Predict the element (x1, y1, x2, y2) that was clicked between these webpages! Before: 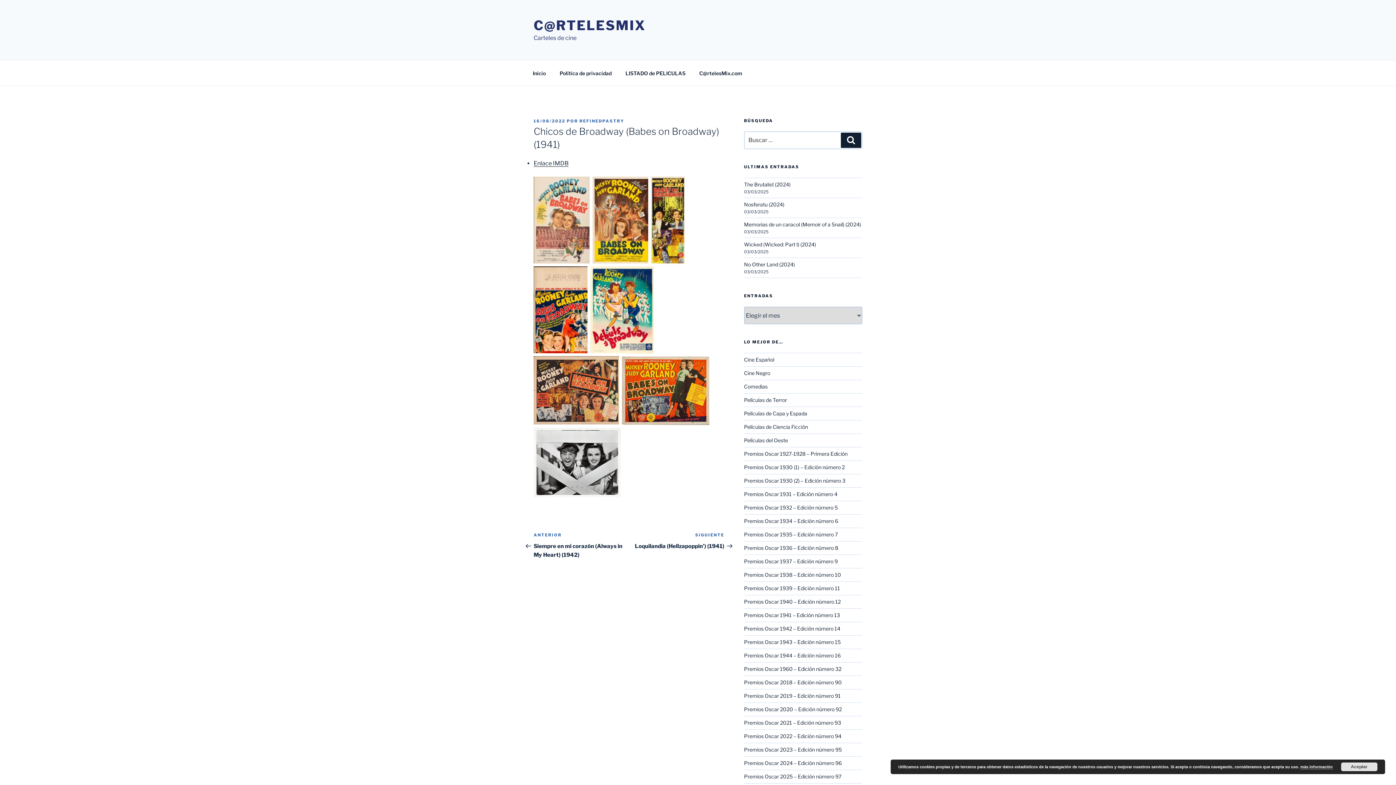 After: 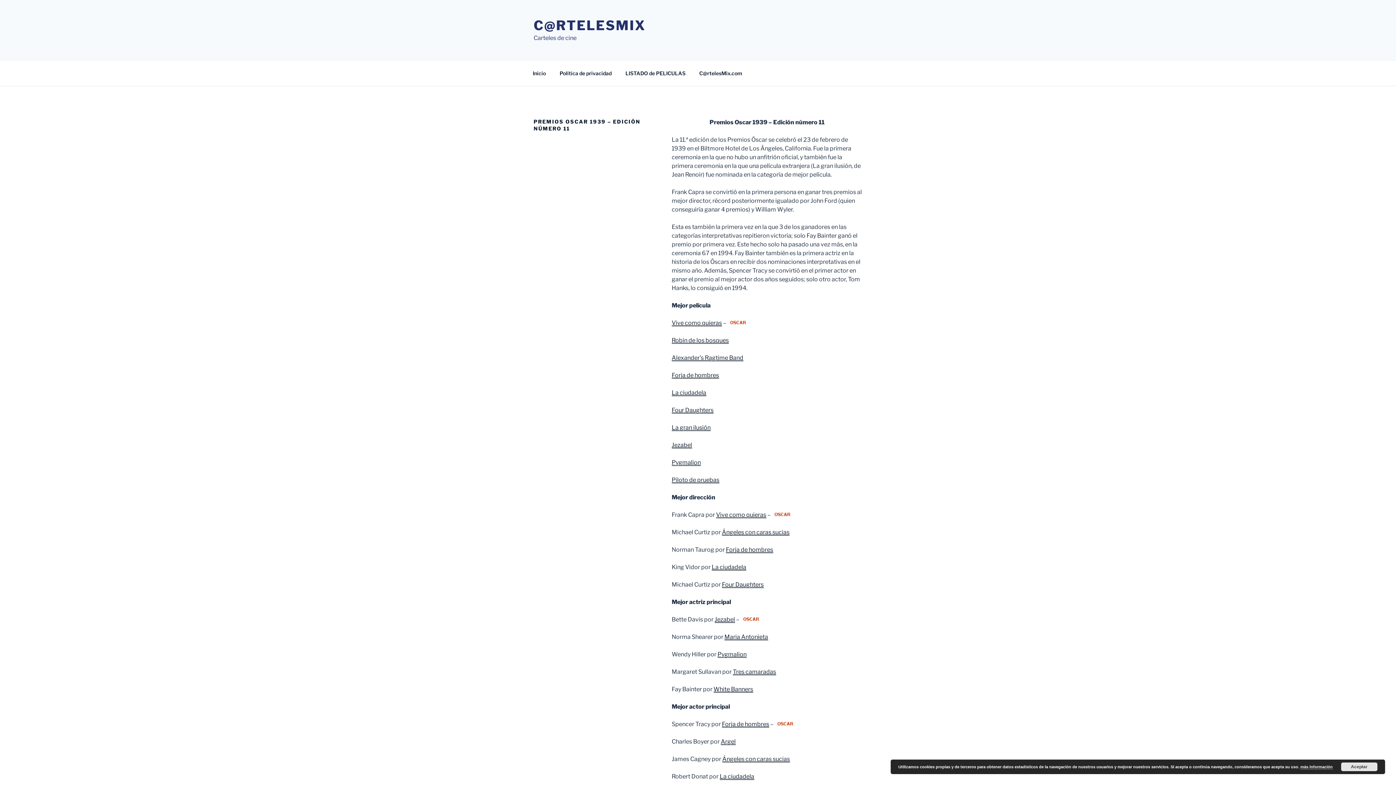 Action: bbox: (744, 585, 840, 591) label: Premios Oscar 1939 – Edición número 11